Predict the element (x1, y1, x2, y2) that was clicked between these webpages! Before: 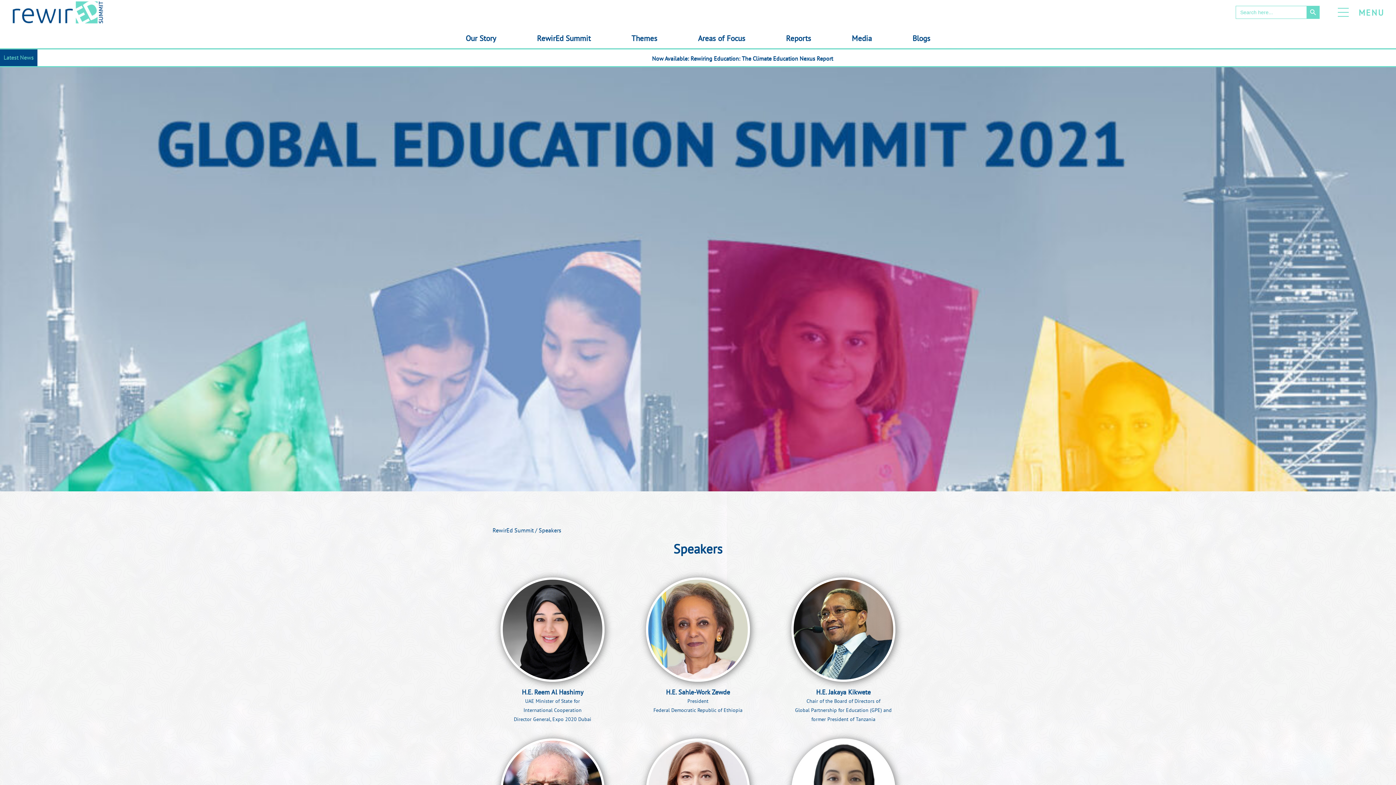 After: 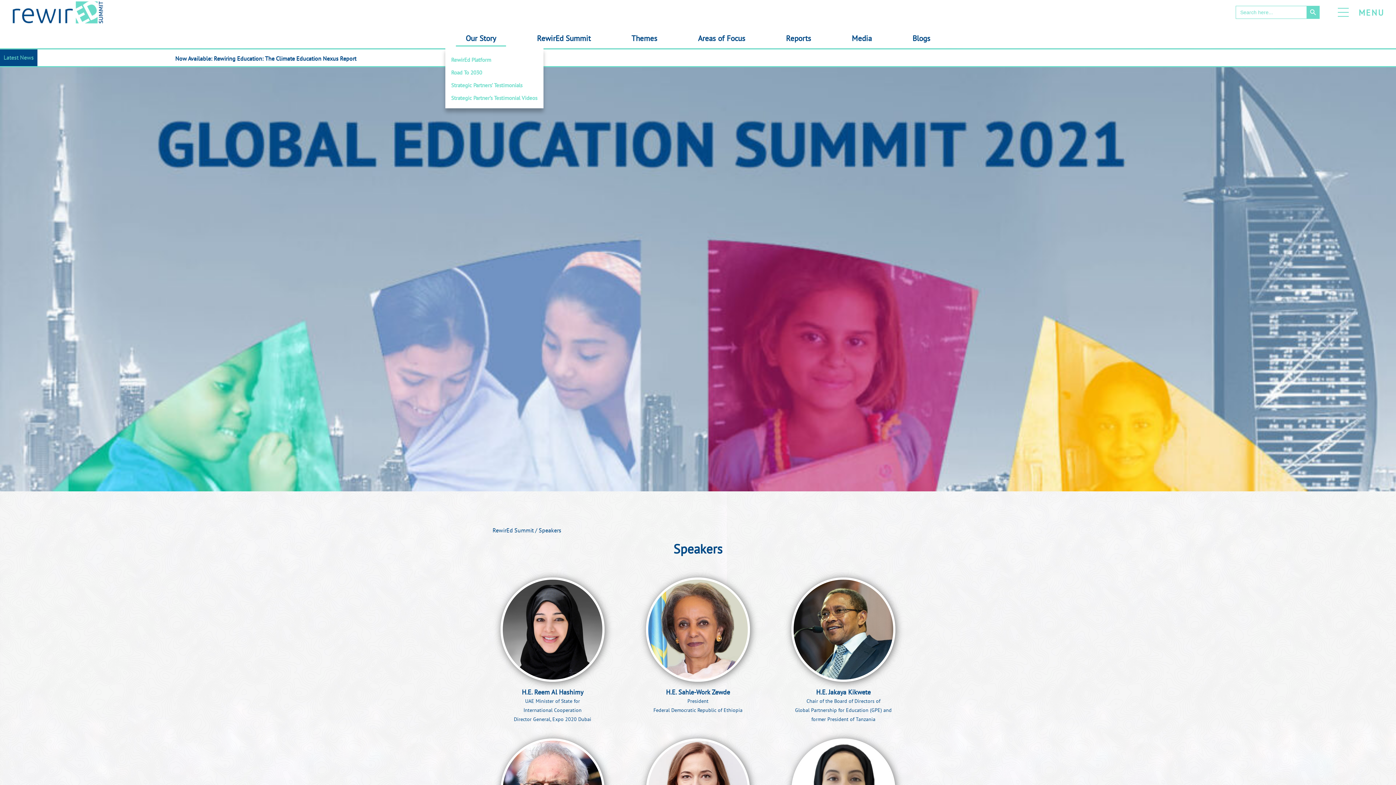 Action: label: Our Story bbox: (445, 29, 516, 48)